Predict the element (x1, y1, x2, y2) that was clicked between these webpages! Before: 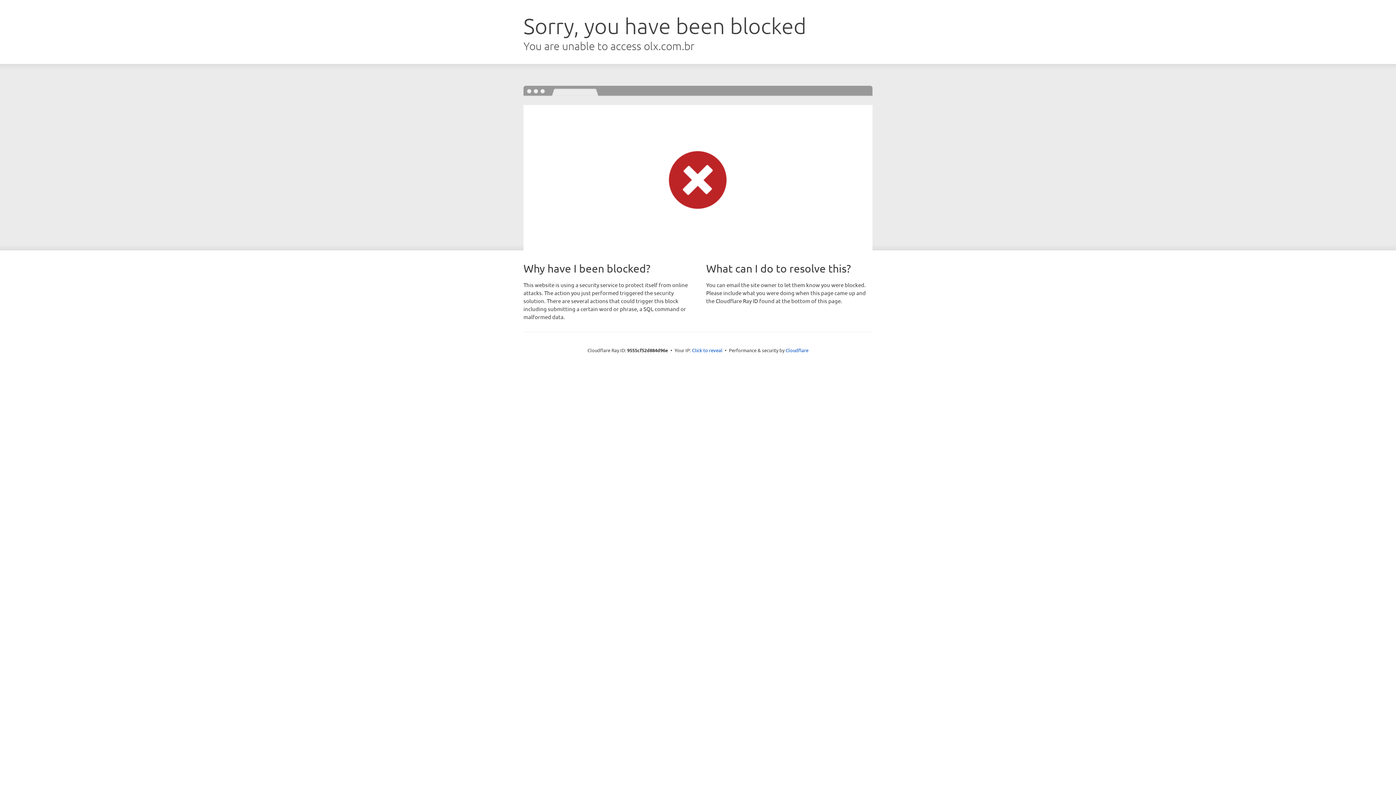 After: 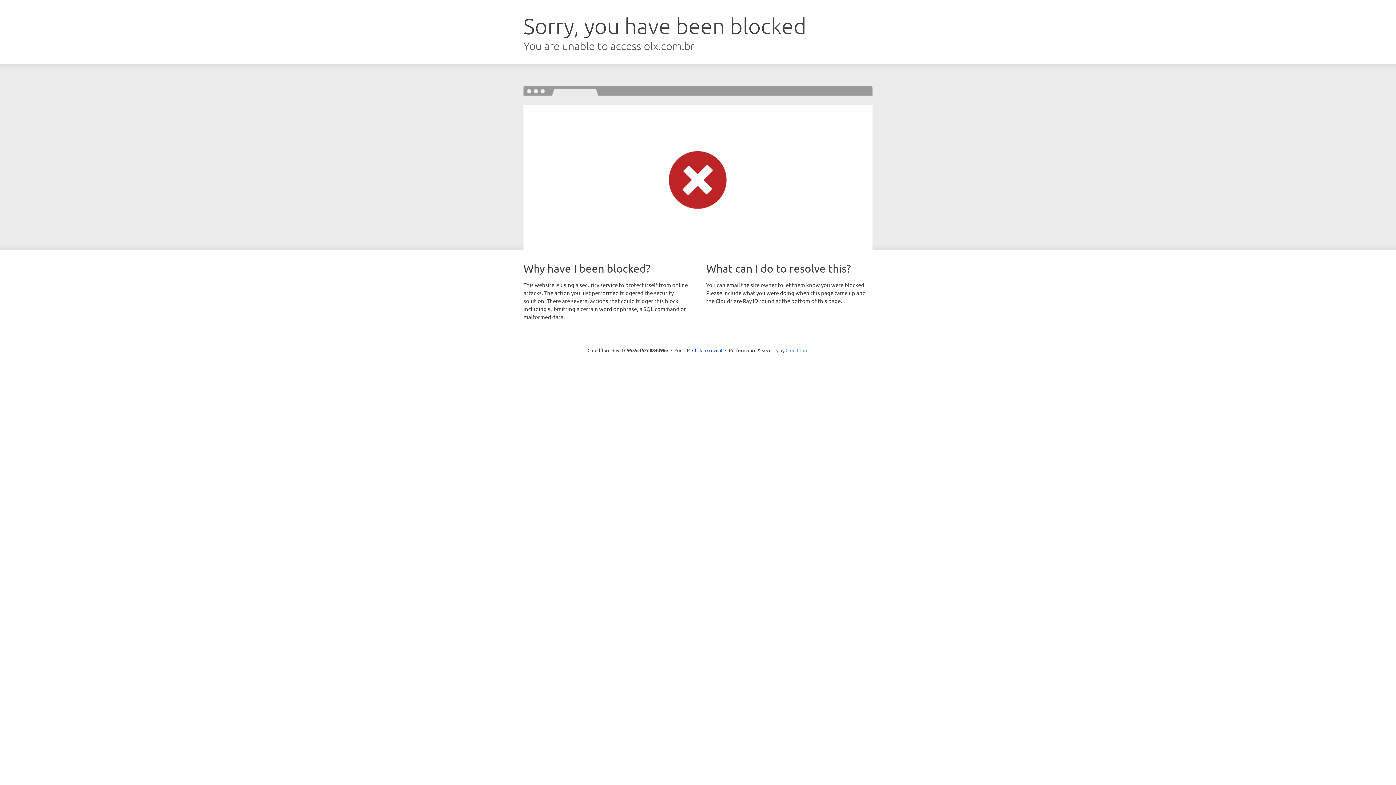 Action: bbox: (785, 347, 808, 353) label: Cloudflare